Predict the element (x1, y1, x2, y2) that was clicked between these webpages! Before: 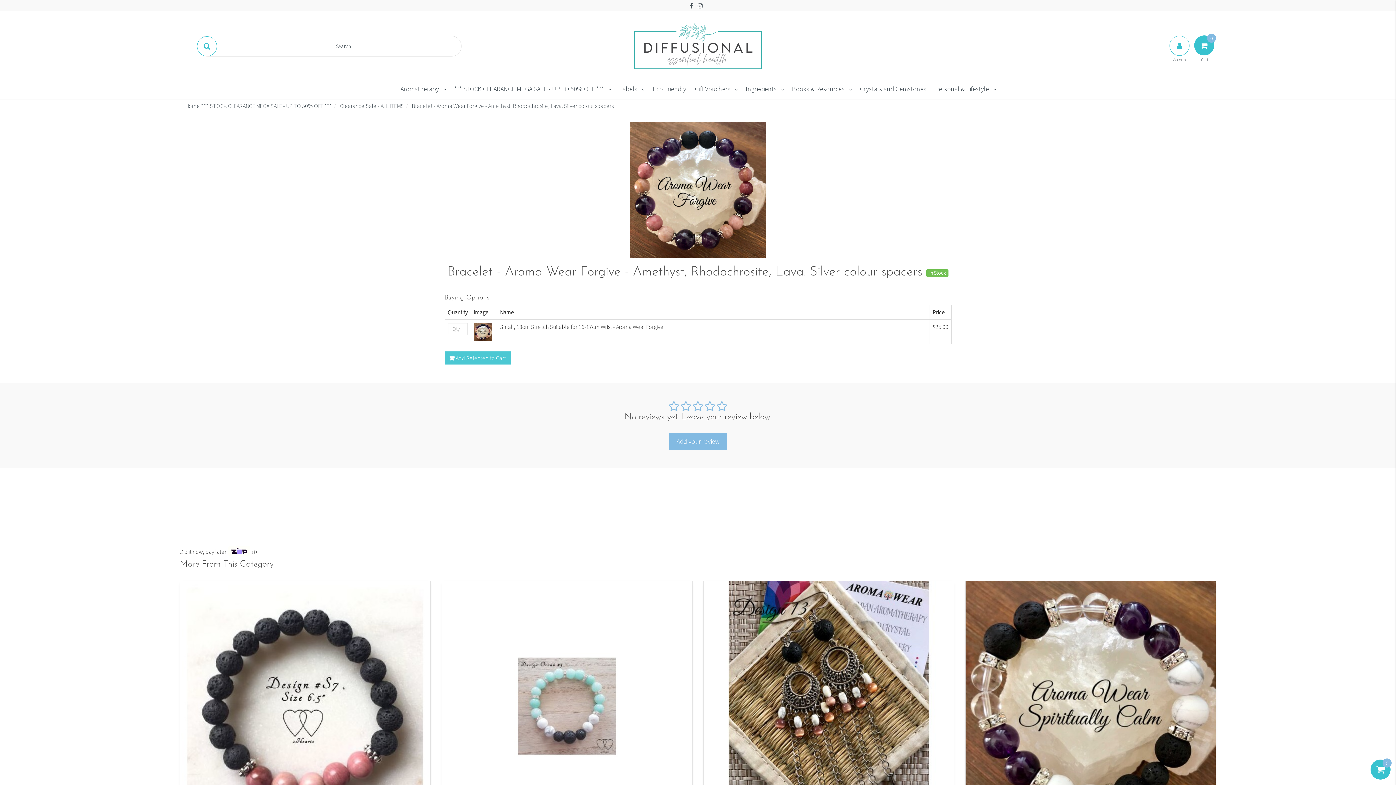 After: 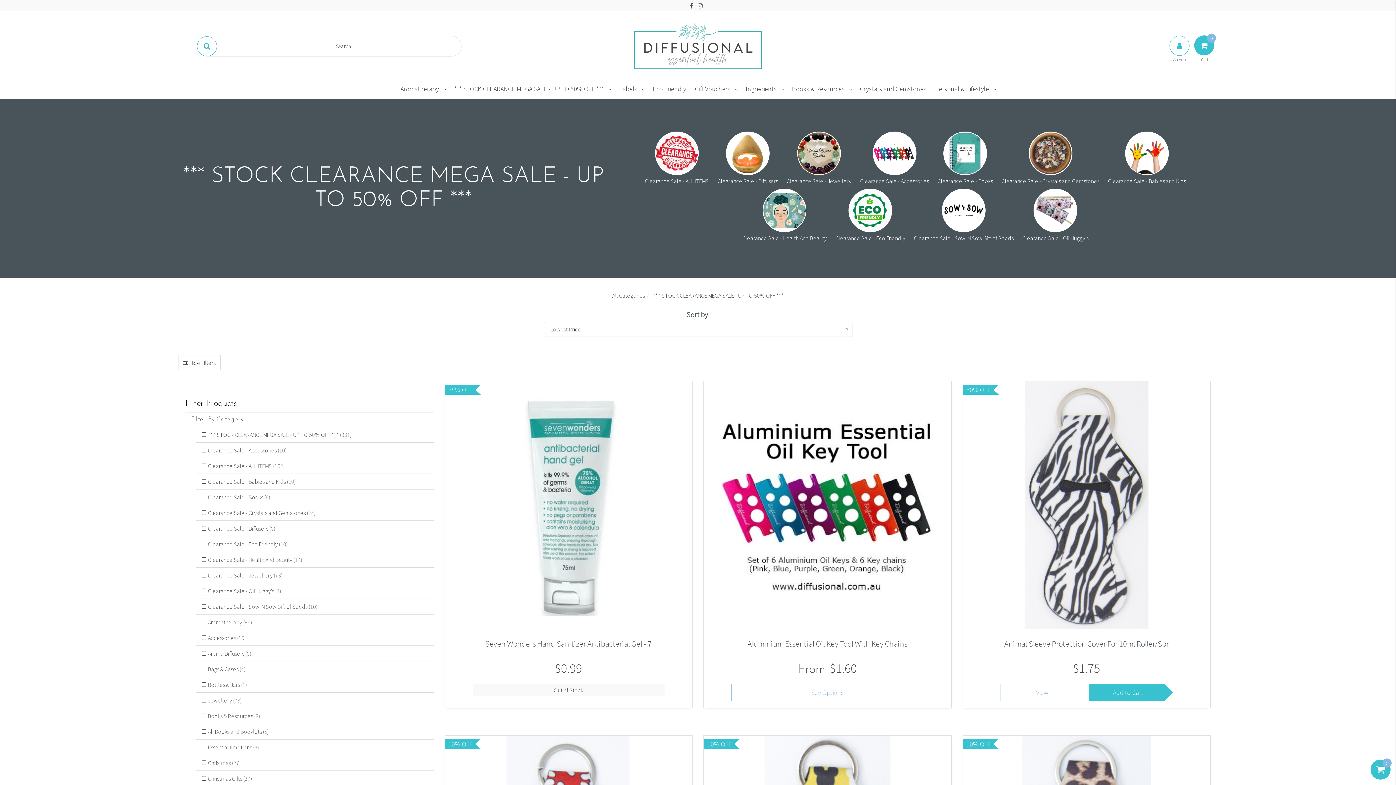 Action: label: *** STOCK CLEARANCE MEGA SALE - UP TO 50% OFF *** bbox: (201, 102, 332, 109)